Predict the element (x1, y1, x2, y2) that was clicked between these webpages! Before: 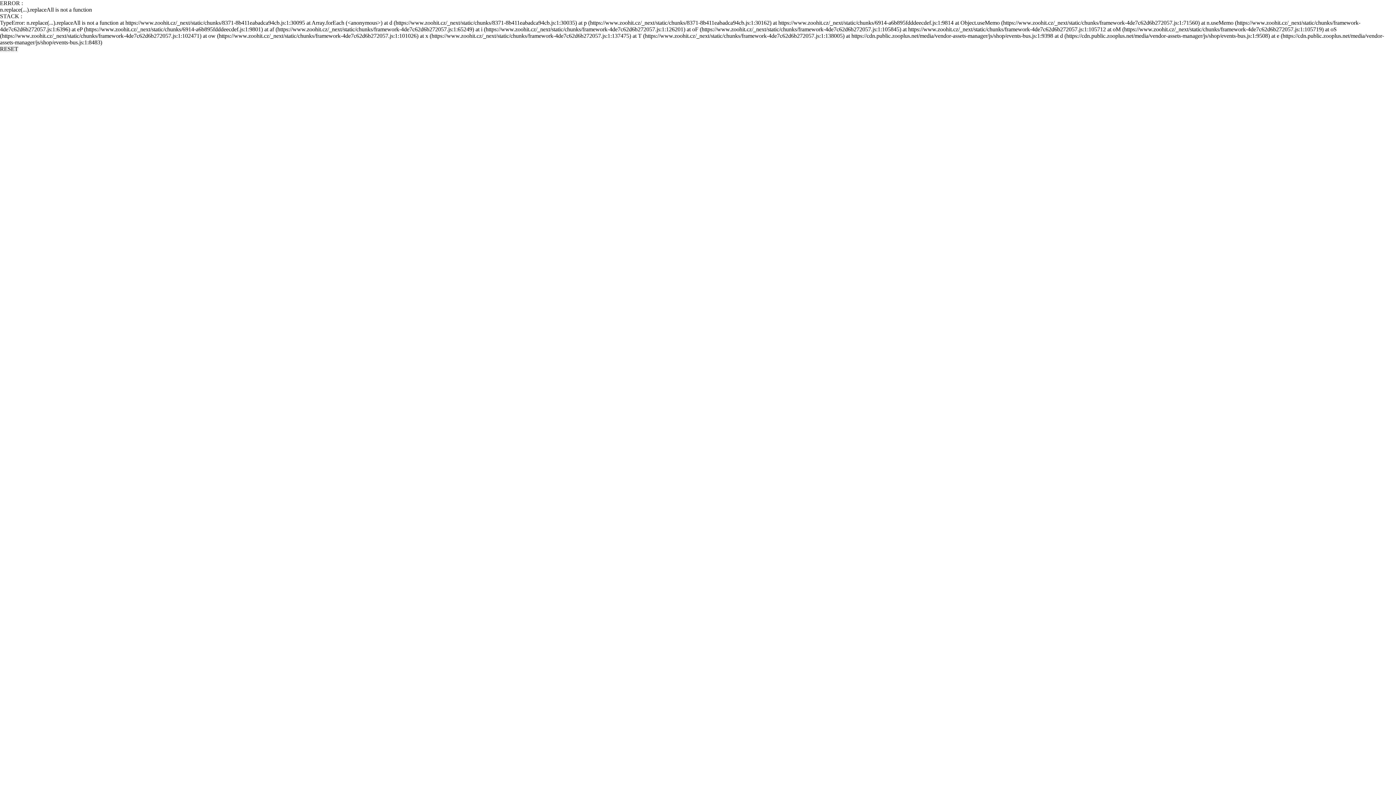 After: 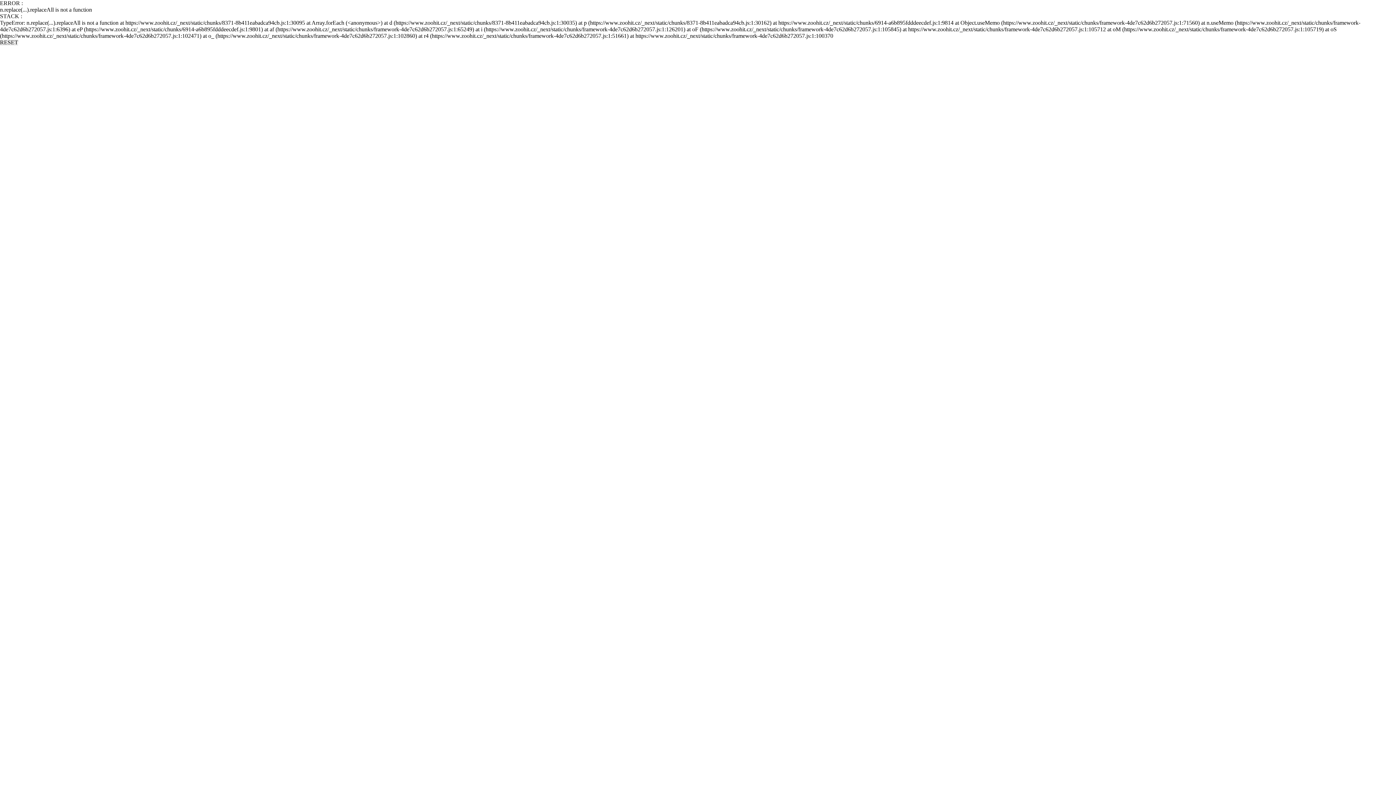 Action: label: RESET bbox: (0, 45, 18, 52)